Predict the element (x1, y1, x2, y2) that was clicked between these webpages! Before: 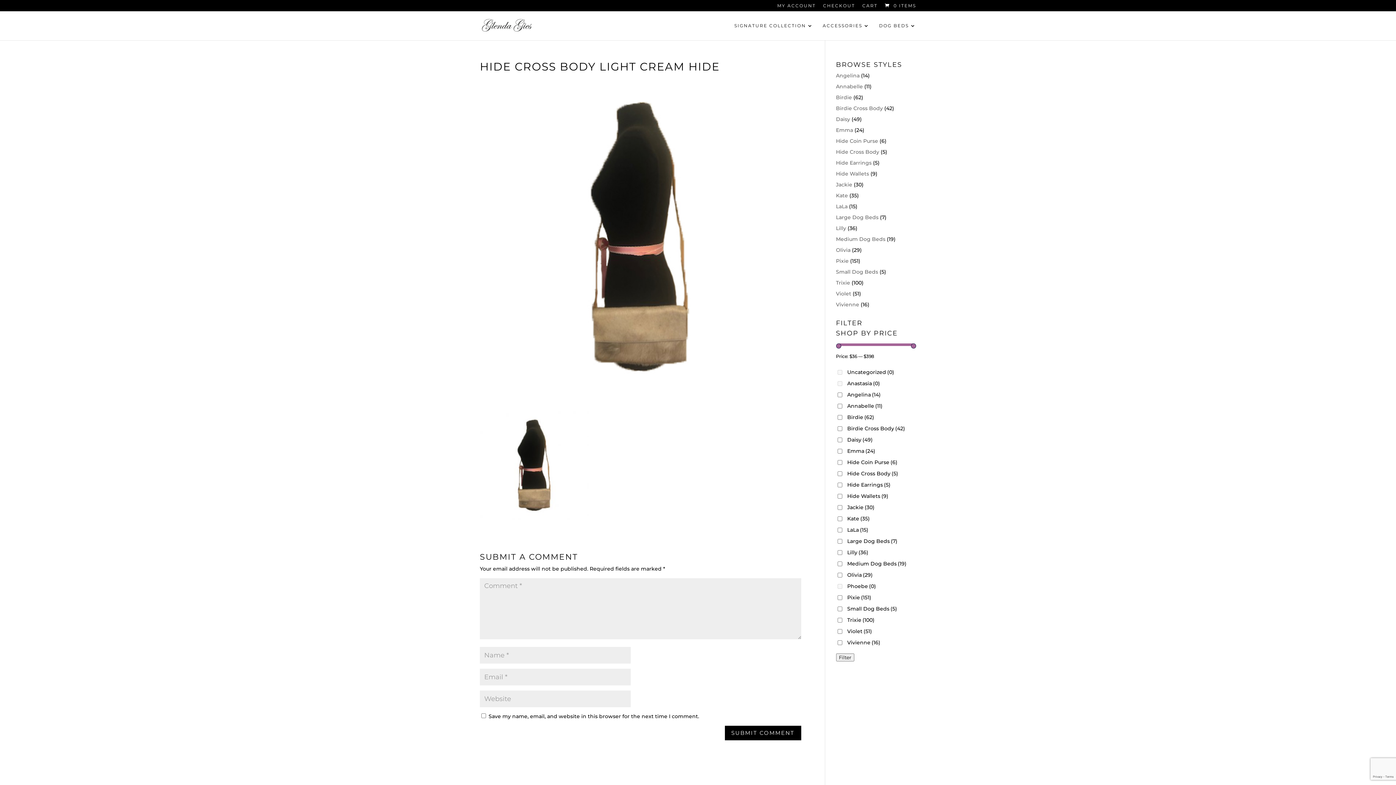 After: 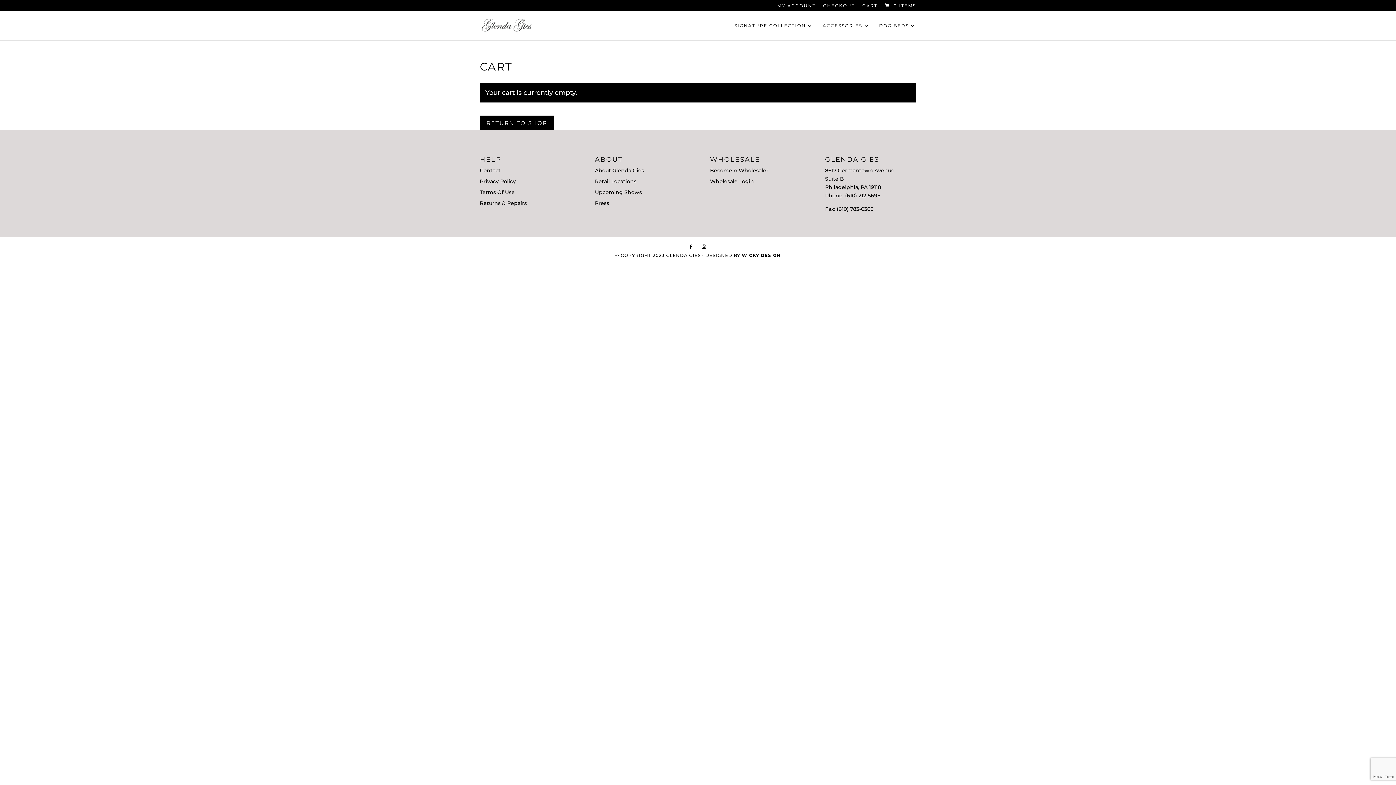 Action: label: CART bbox: (862, 3, 877, 11)